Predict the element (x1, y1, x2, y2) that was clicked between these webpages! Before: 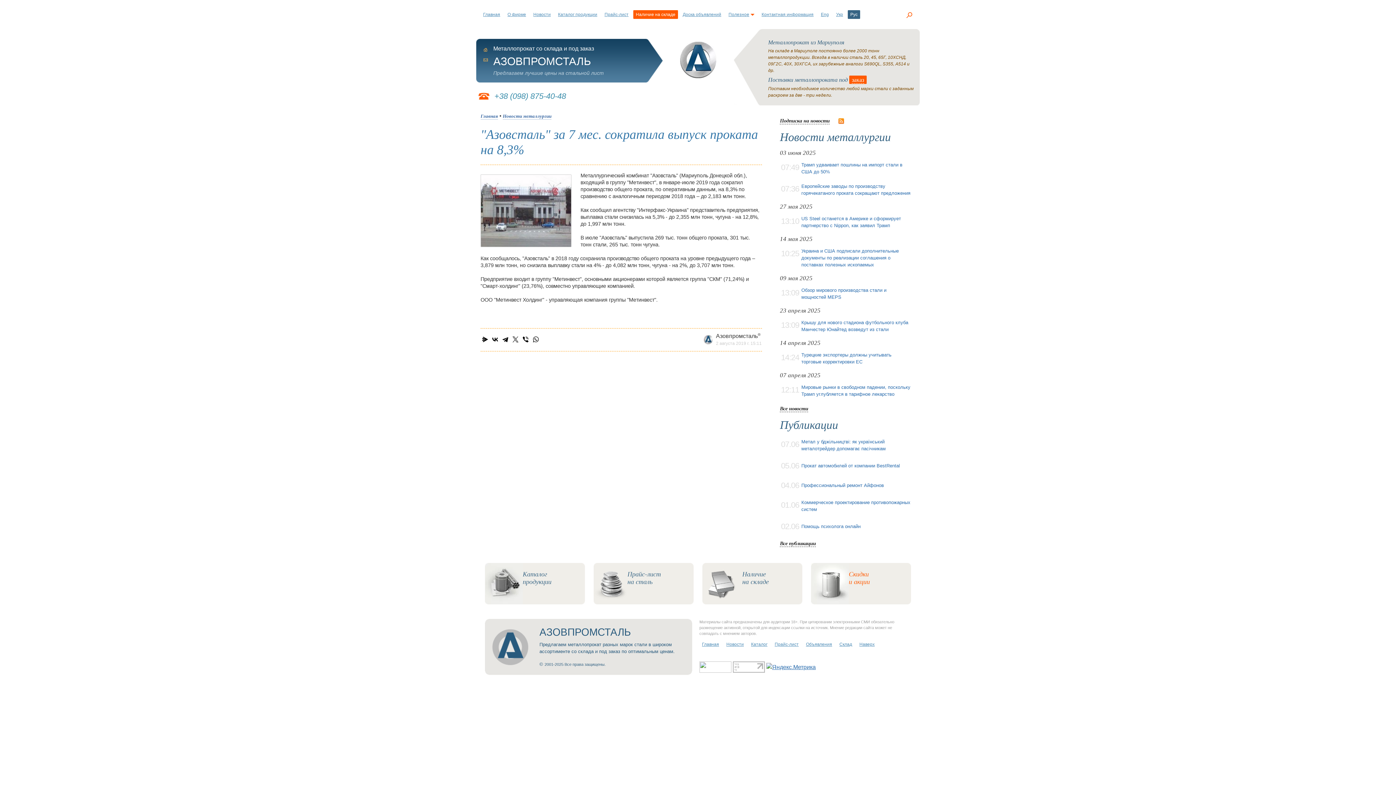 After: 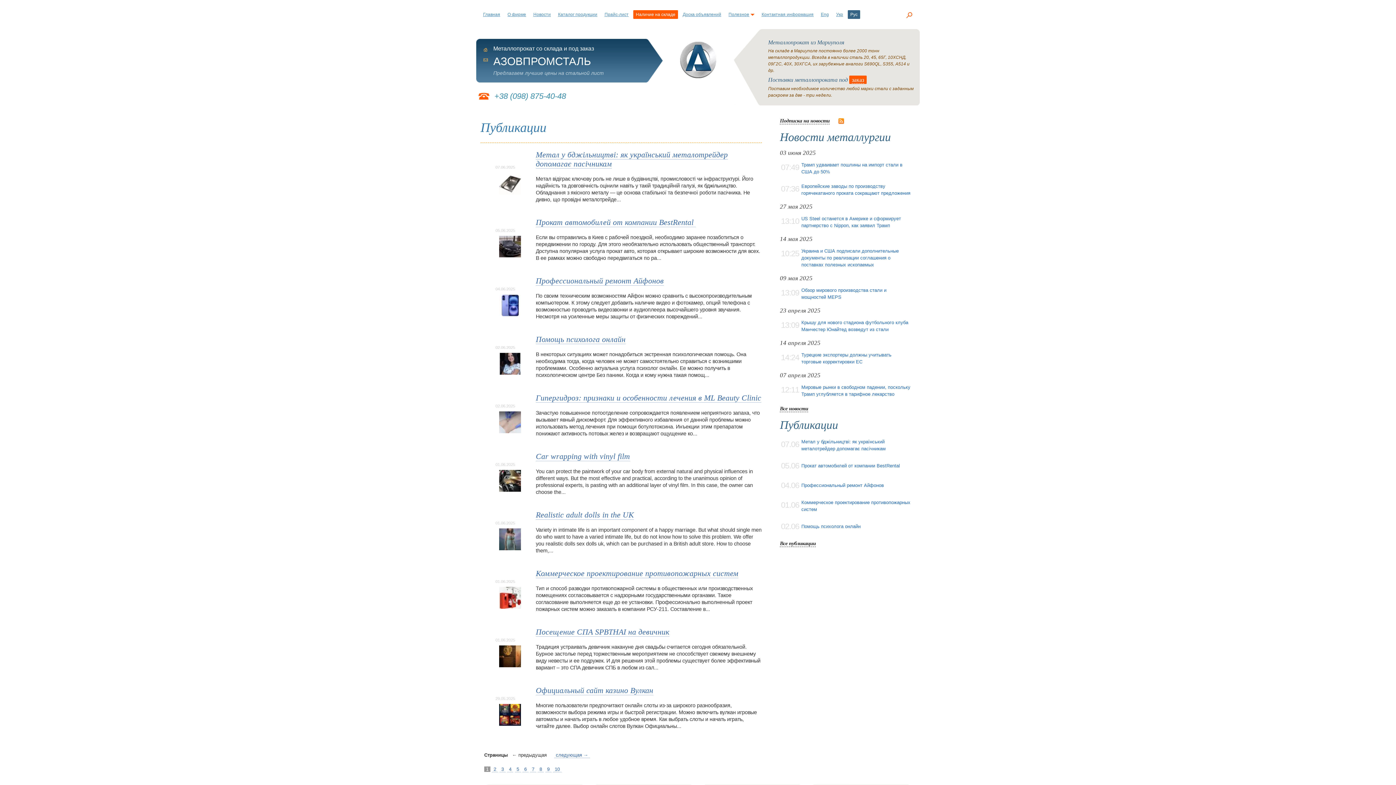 Action: label: Все публикации bbox: (780, 540, 816, 547)